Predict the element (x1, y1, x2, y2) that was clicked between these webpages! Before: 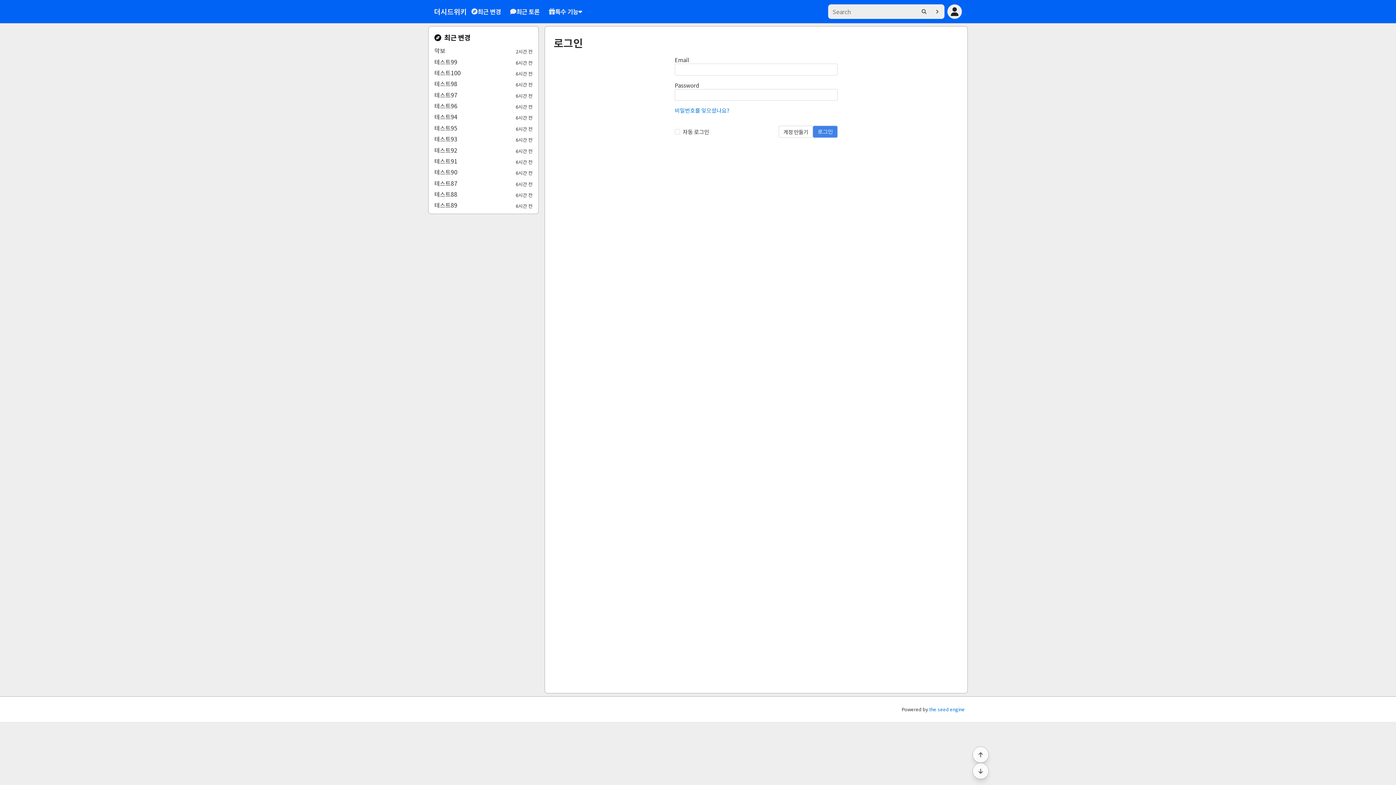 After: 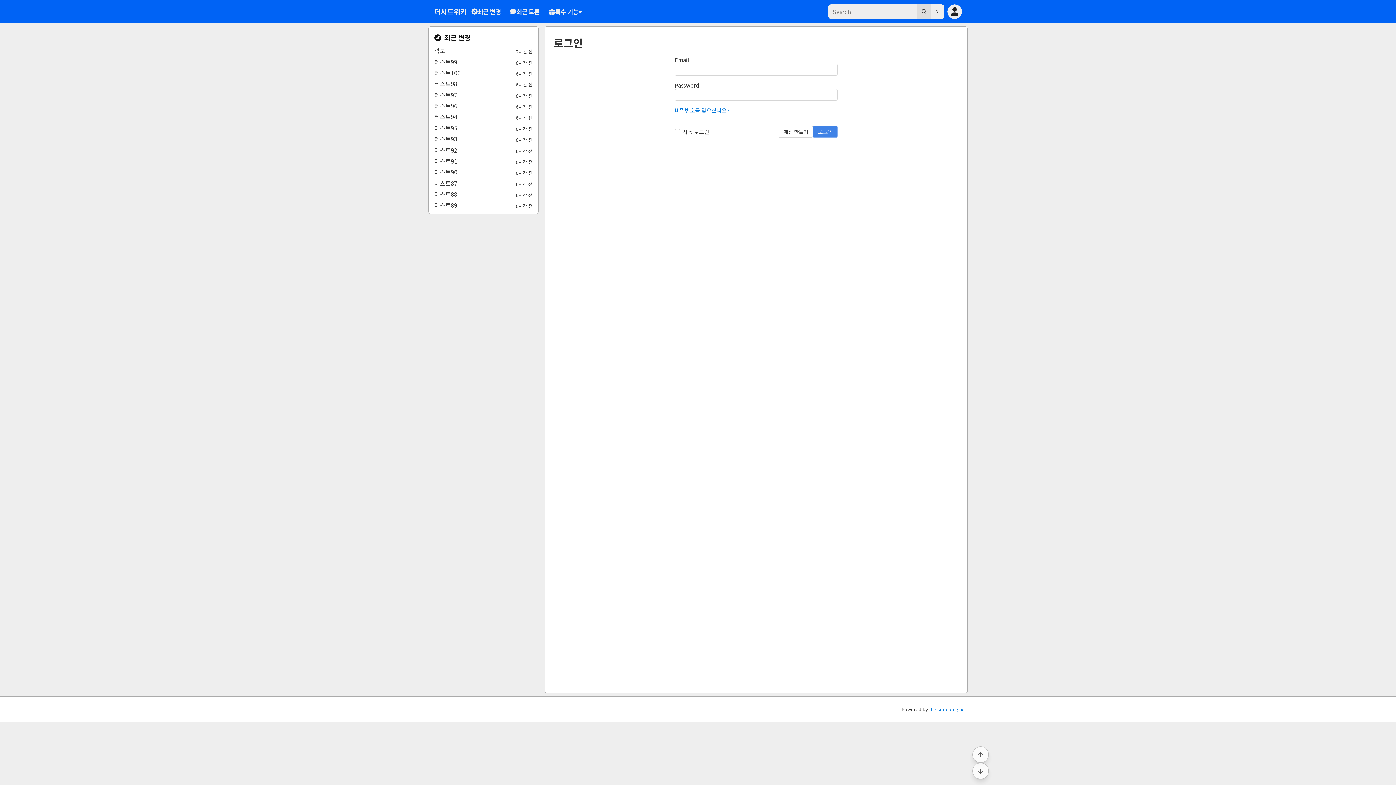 Action: bbox: (917, 4, 931, 18)